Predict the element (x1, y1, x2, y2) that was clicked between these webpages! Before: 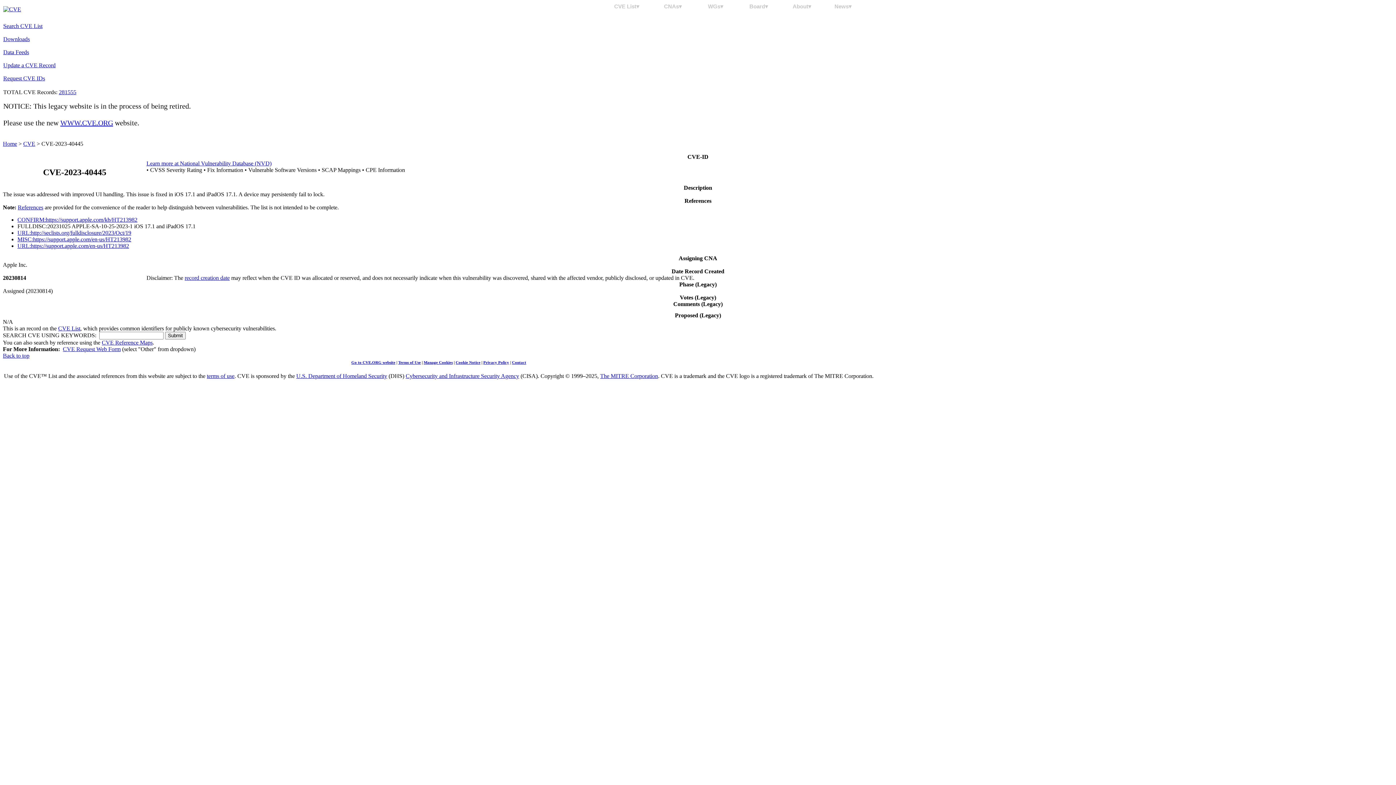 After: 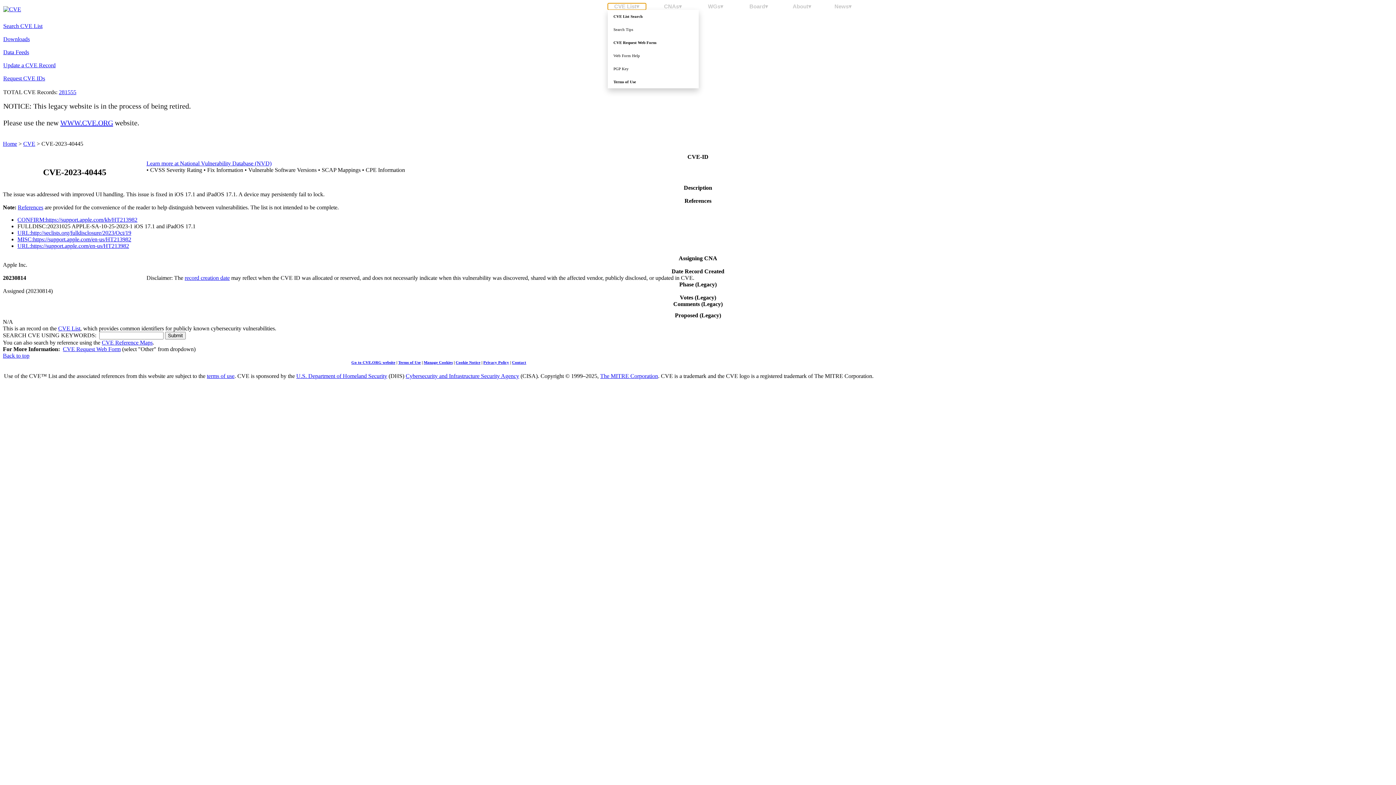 Action: label: CVE List▾ bbox: (607, 3, 646, 9)